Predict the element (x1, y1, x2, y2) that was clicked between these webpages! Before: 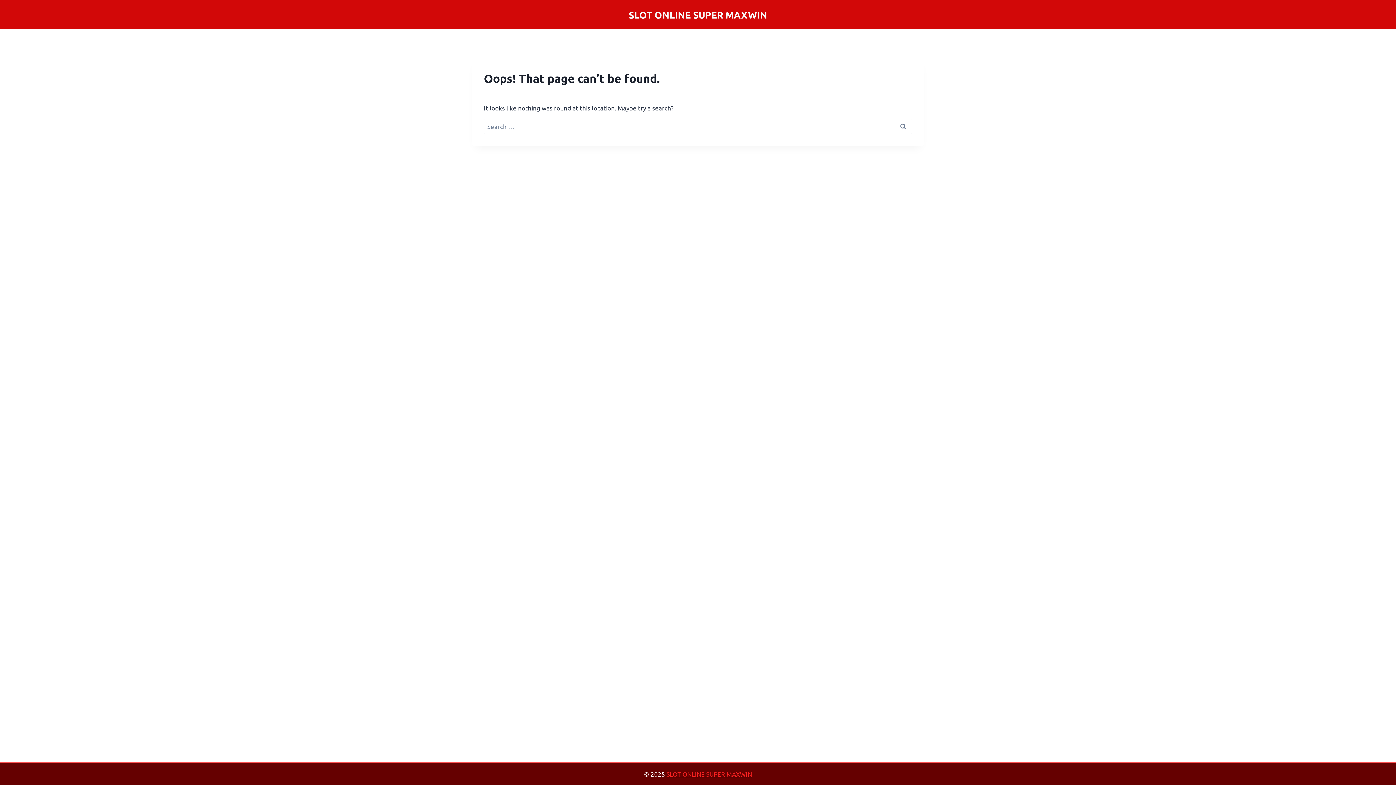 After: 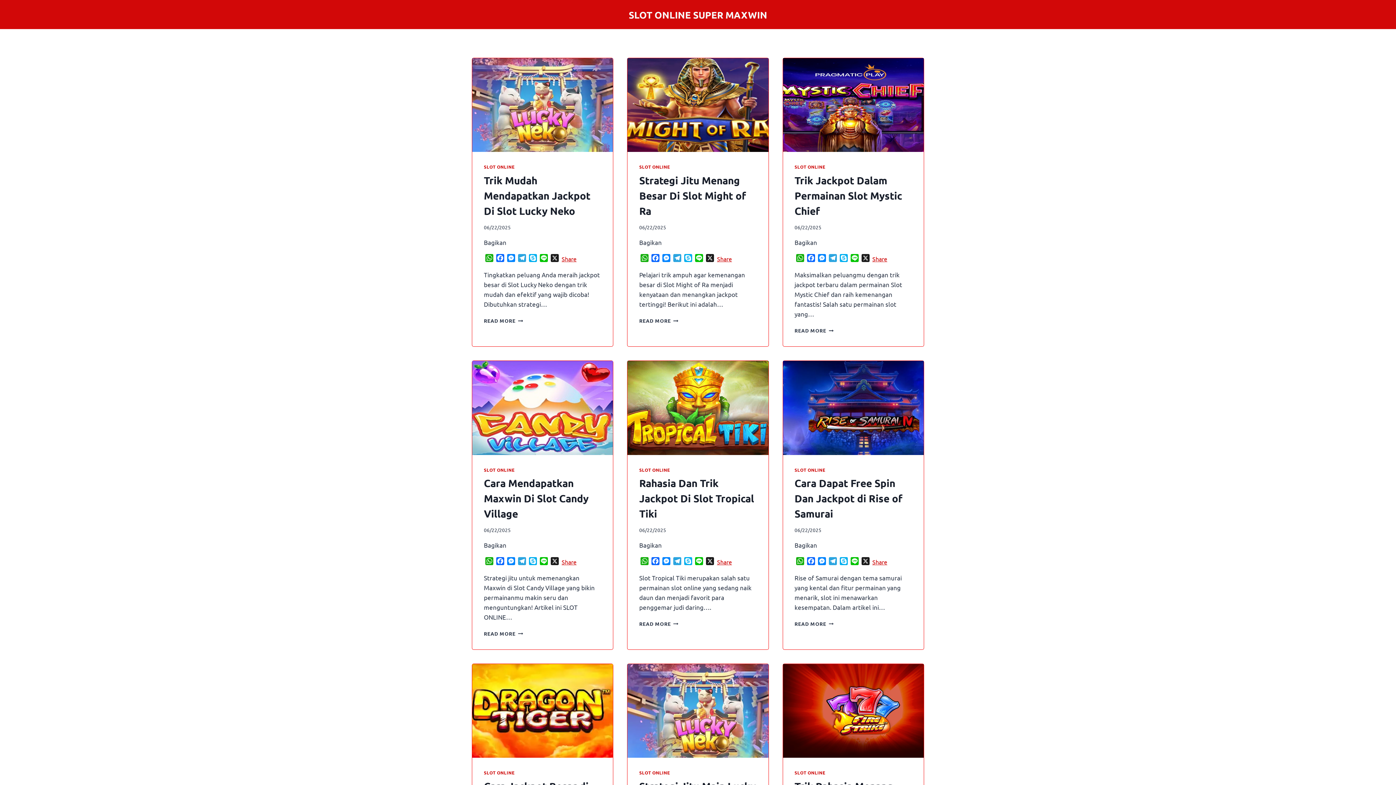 Action: label: SLOT ONLINE SUPER MAXWIN bbox: (666, 770, 752, 778)